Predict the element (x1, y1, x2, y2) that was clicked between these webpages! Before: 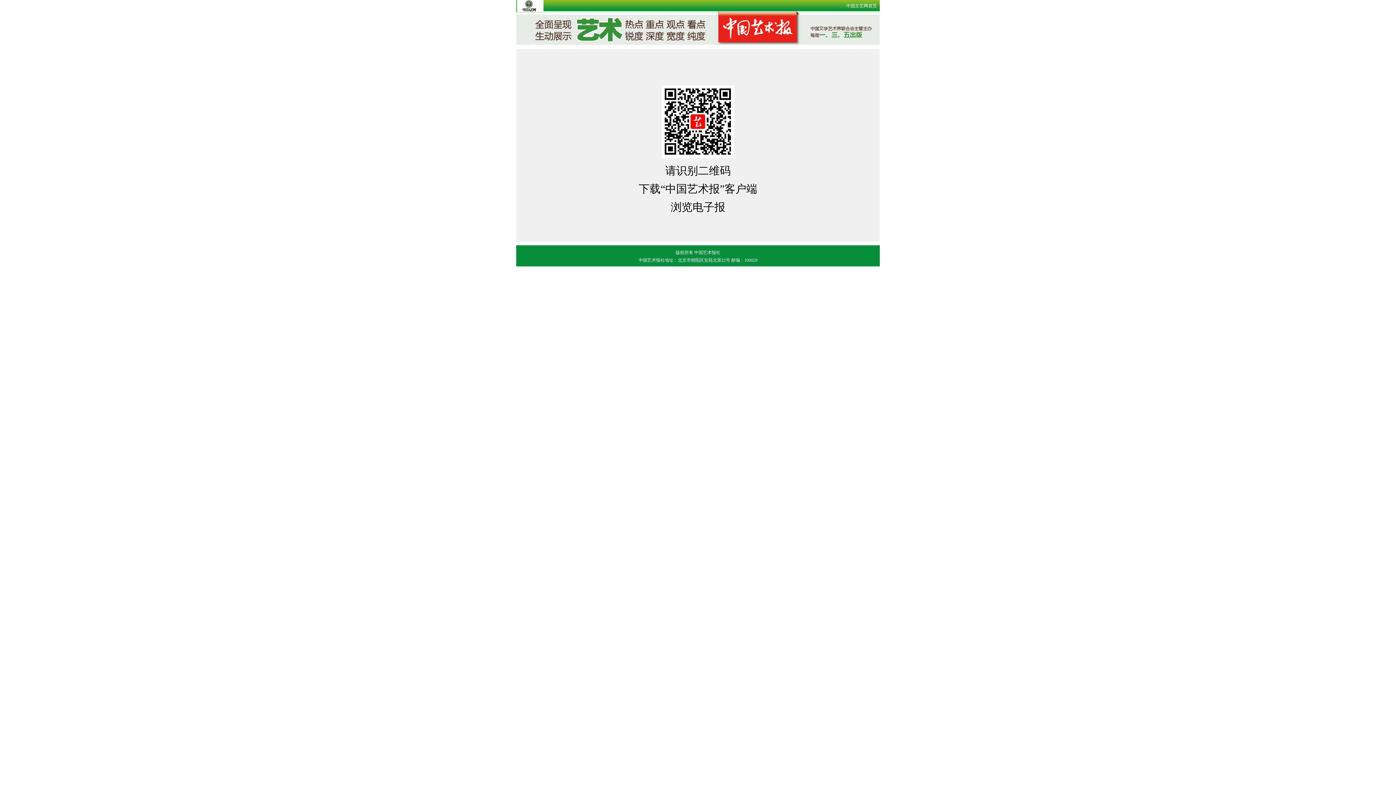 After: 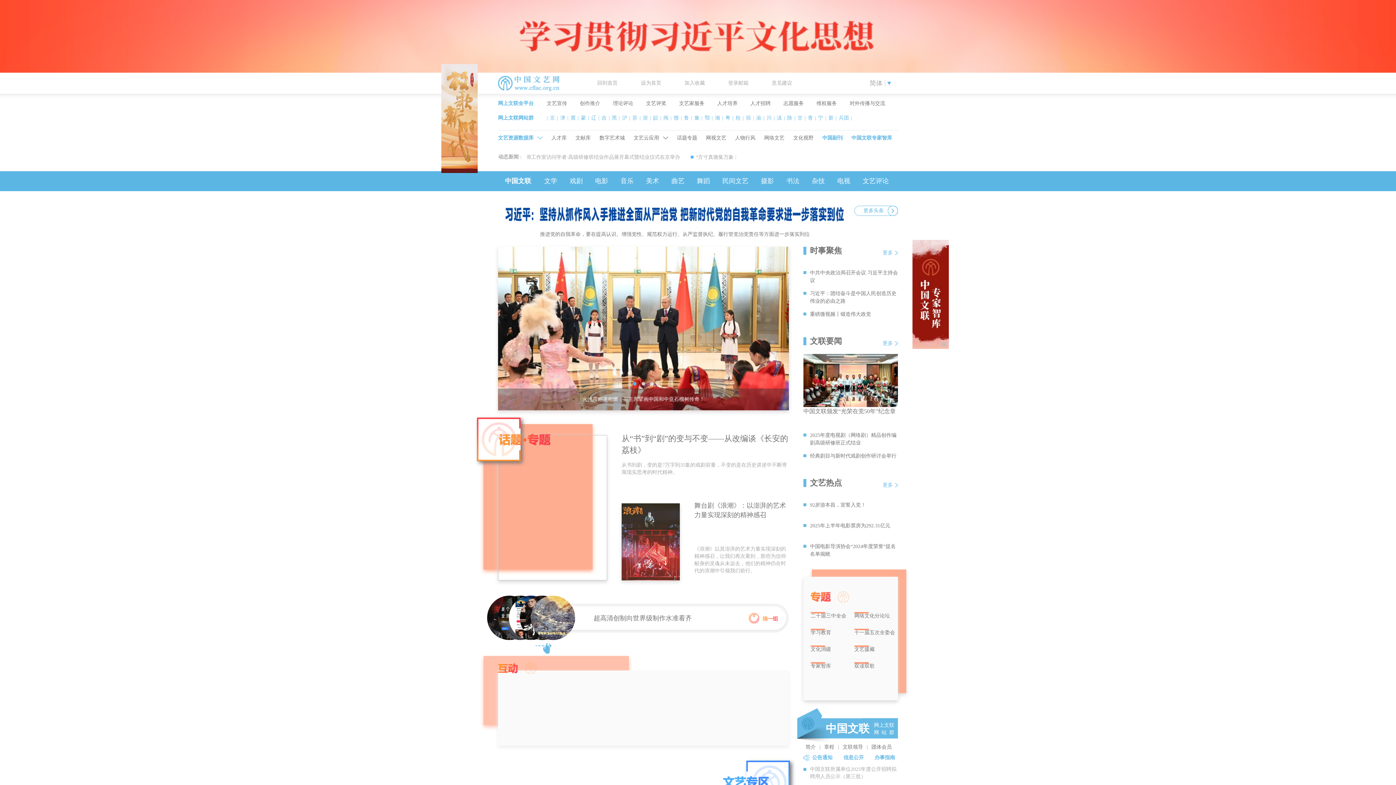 Action: bbox: (846, 3, 877, 8) label: 中国文艺网首页